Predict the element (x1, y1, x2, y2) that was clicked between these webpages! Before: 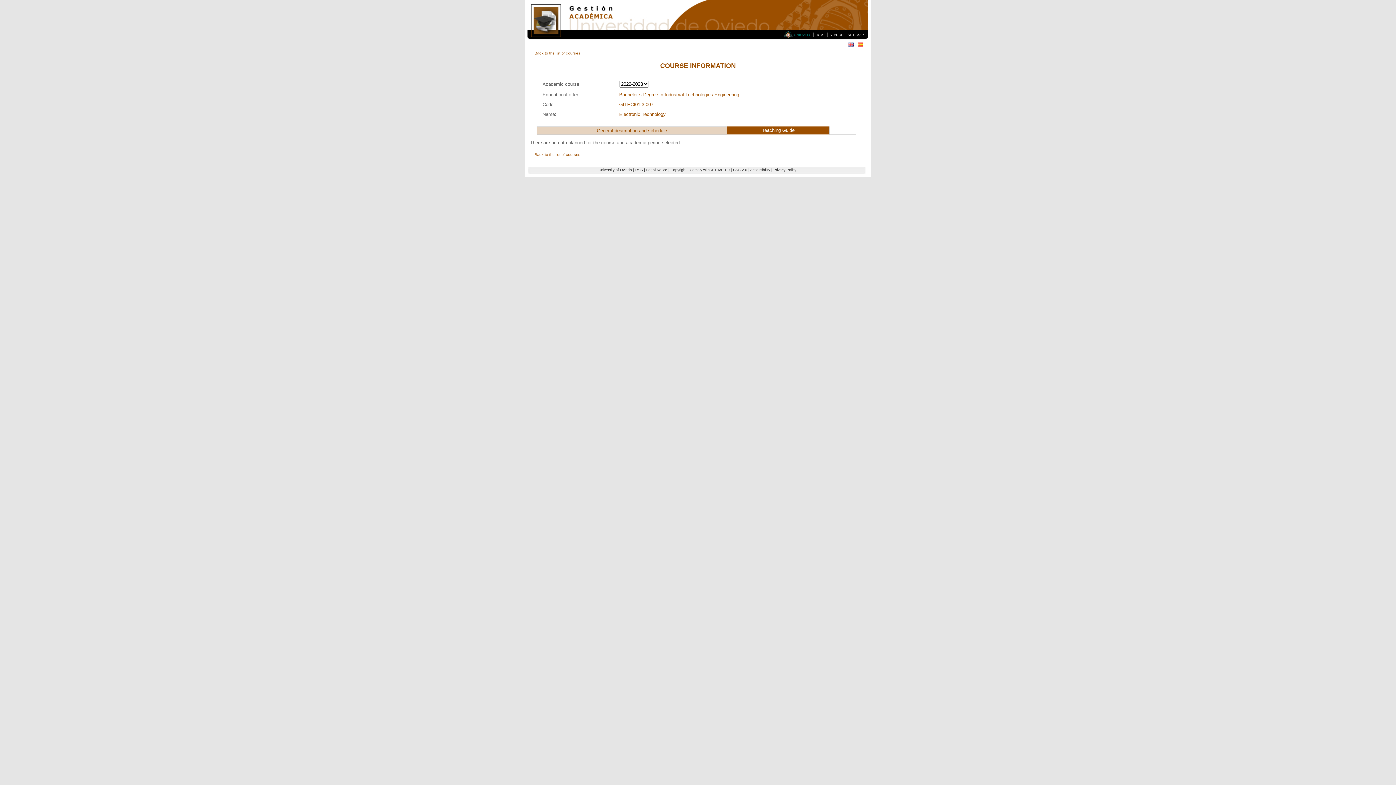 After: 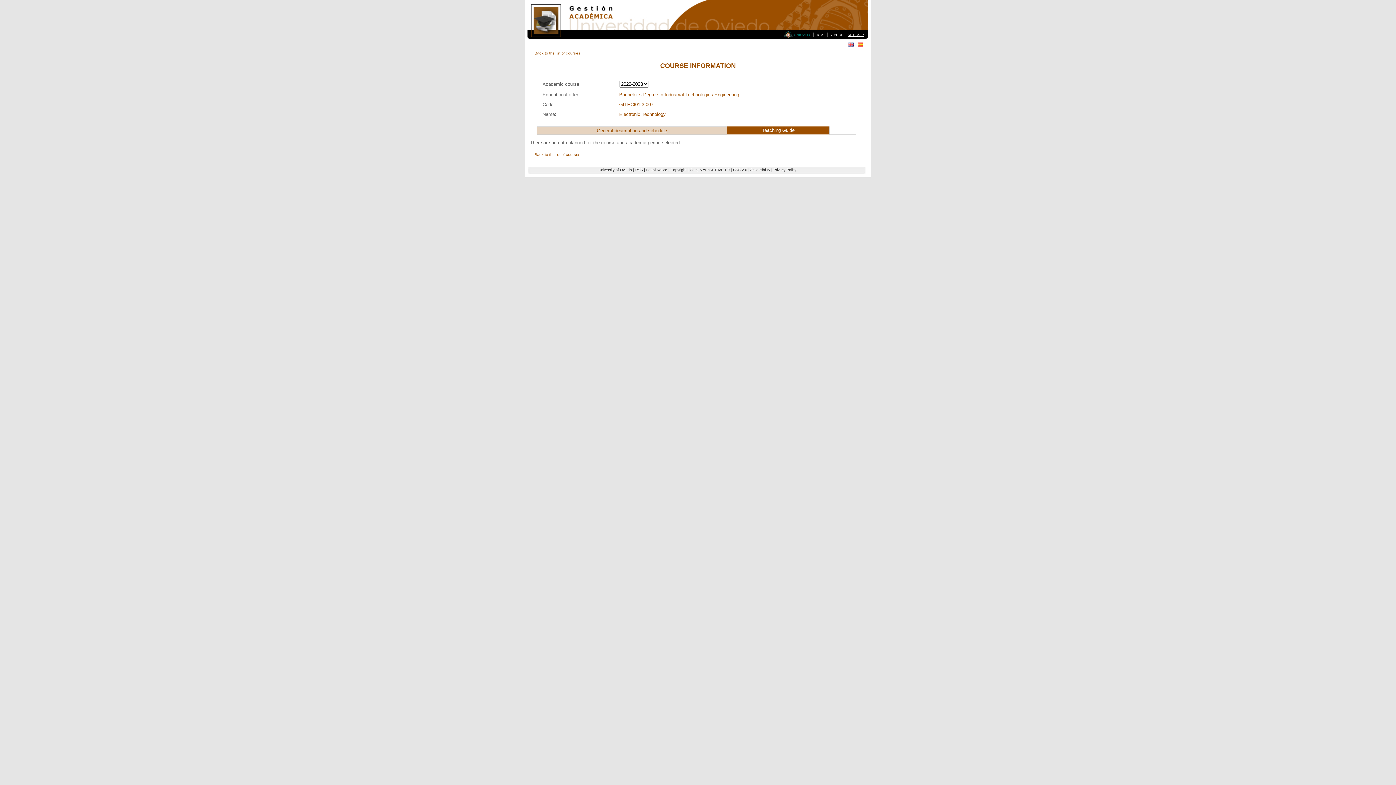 Action: bbox: (847, 31, 863, 37) label: SITE MAP